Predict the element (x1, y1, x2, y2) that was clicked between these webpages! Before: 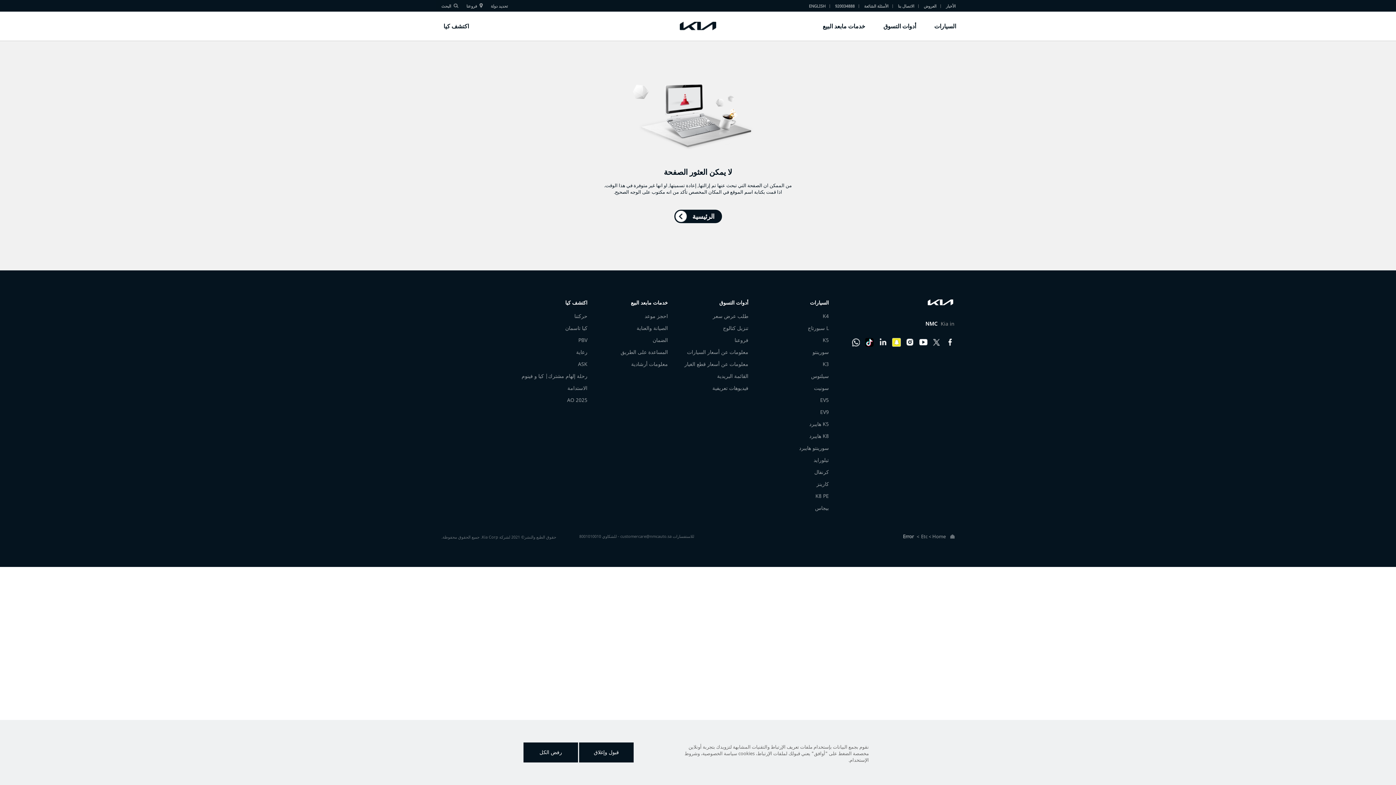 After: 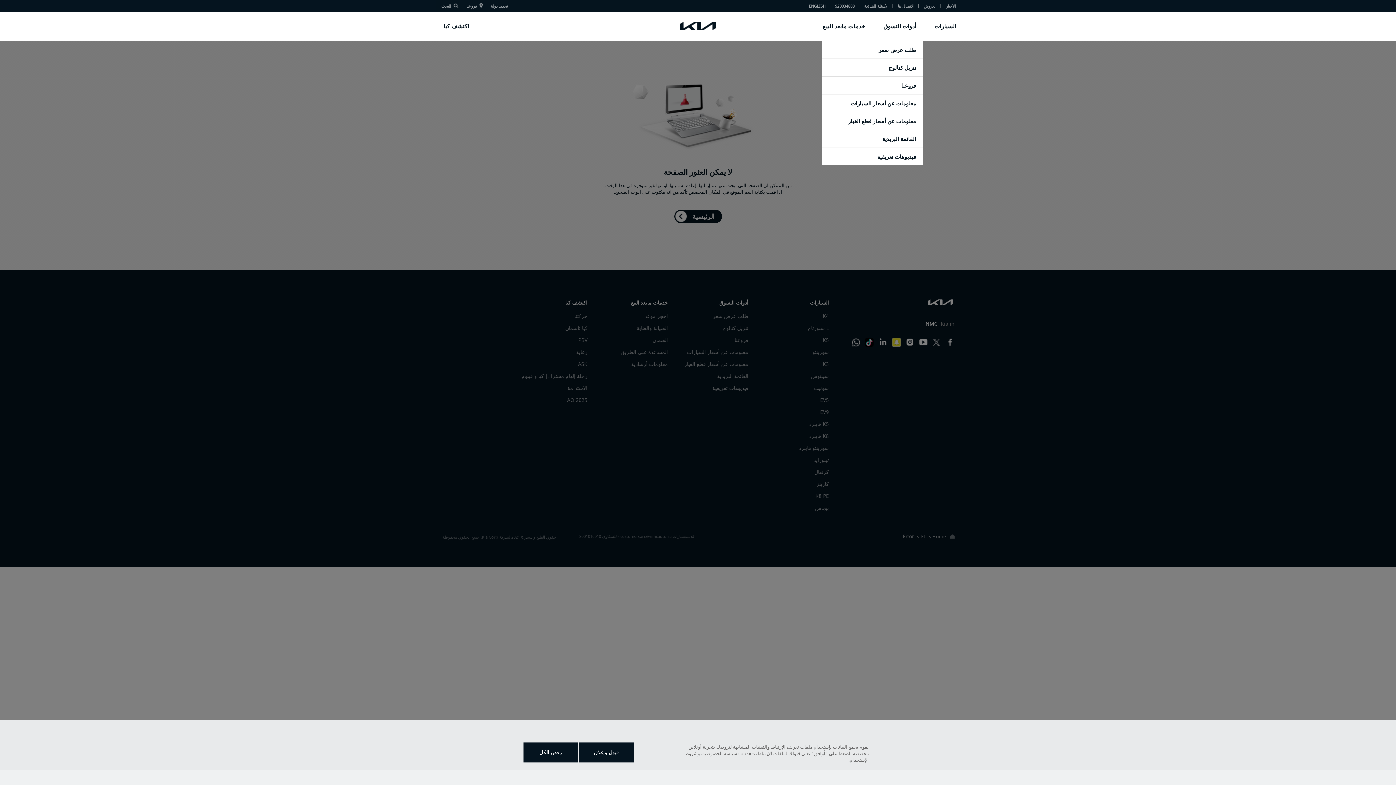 Action: label: أدوات التسوق bbox: (880, 19, 920, 33)